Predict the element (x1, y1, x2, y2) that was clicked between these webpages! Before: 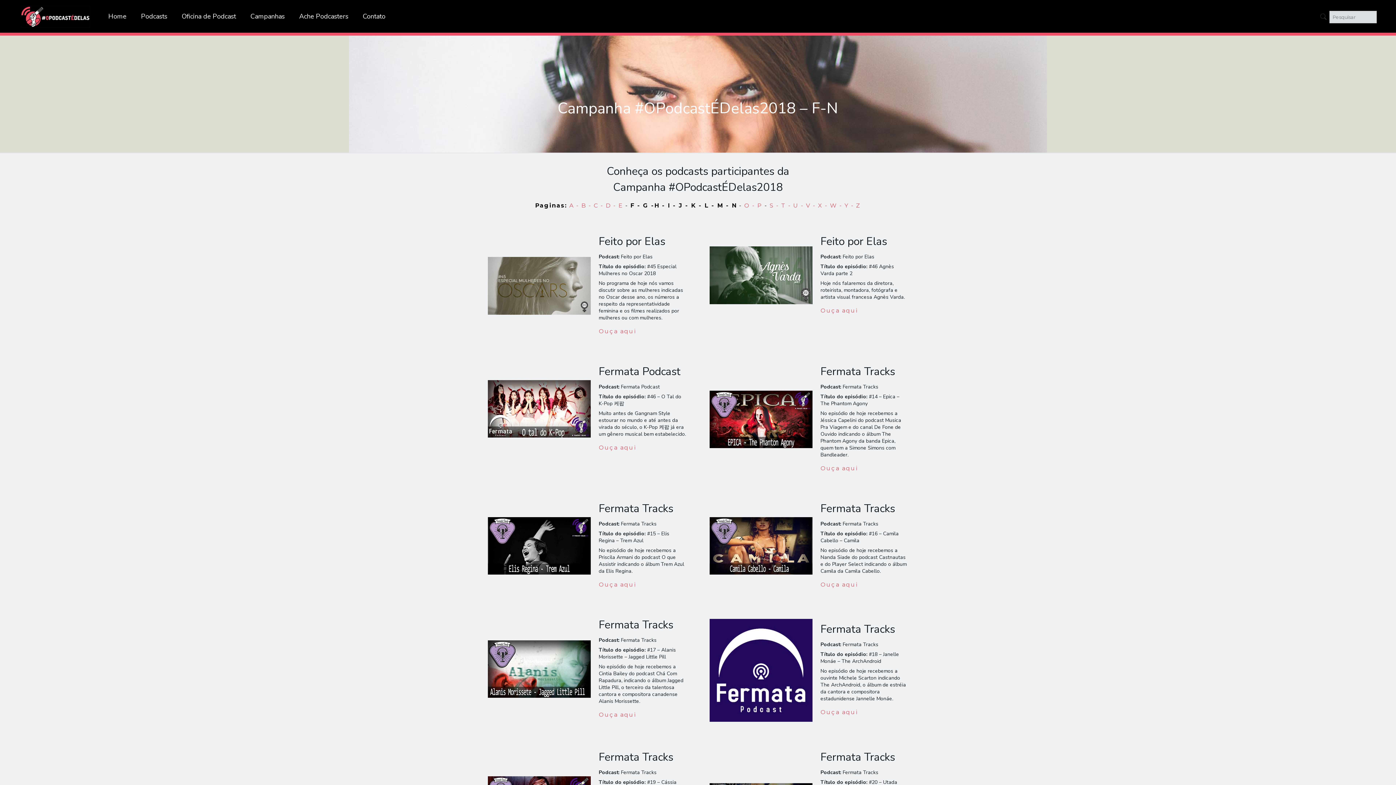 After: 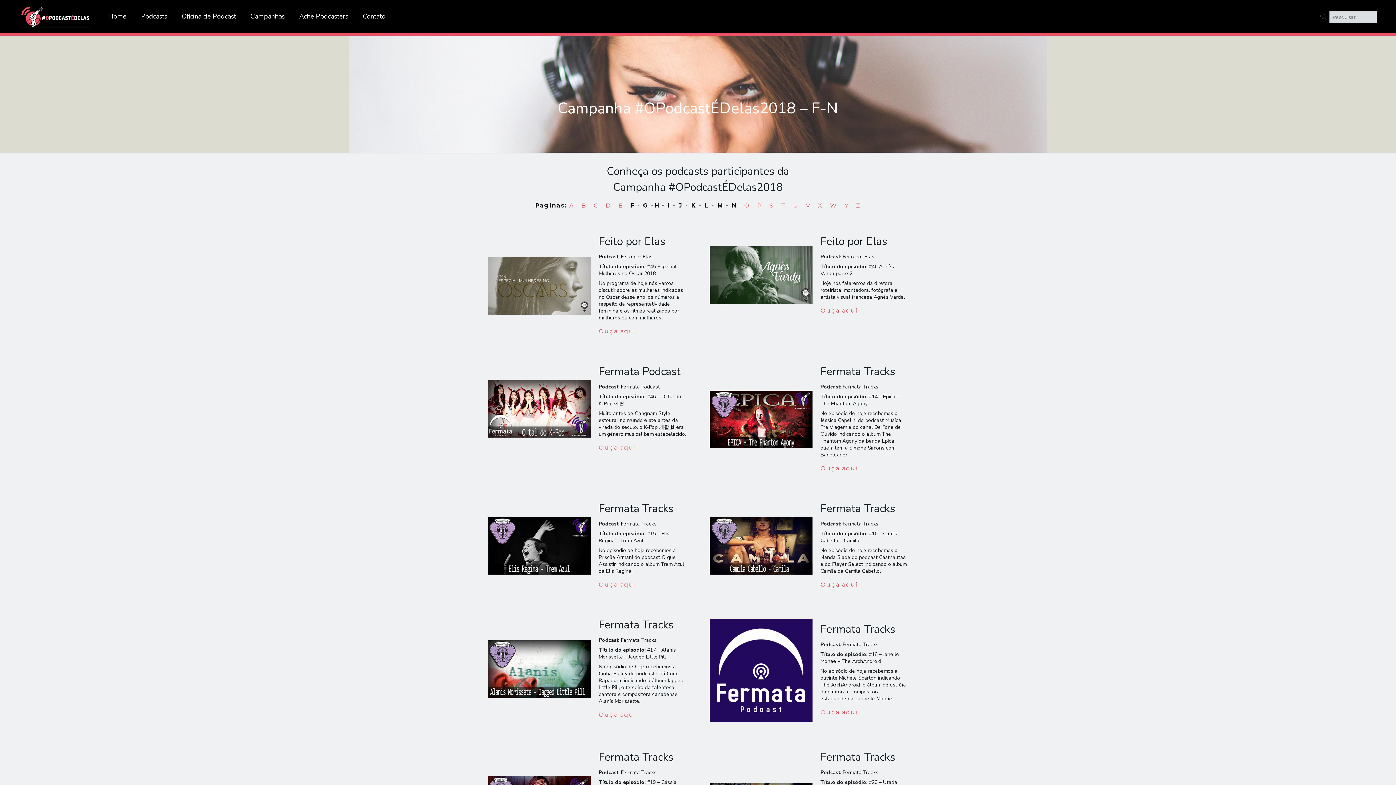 Action: bbox: (709, 517, 812, 574)